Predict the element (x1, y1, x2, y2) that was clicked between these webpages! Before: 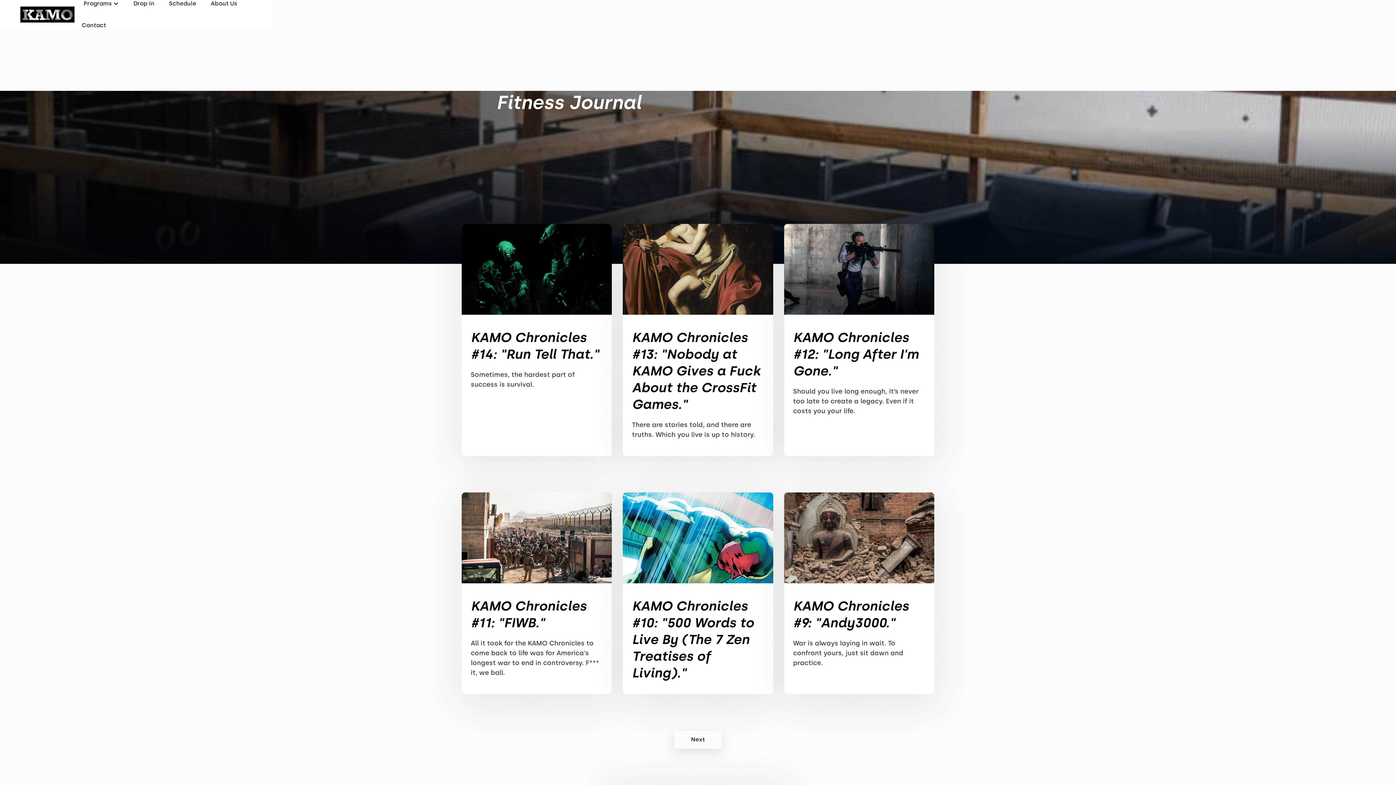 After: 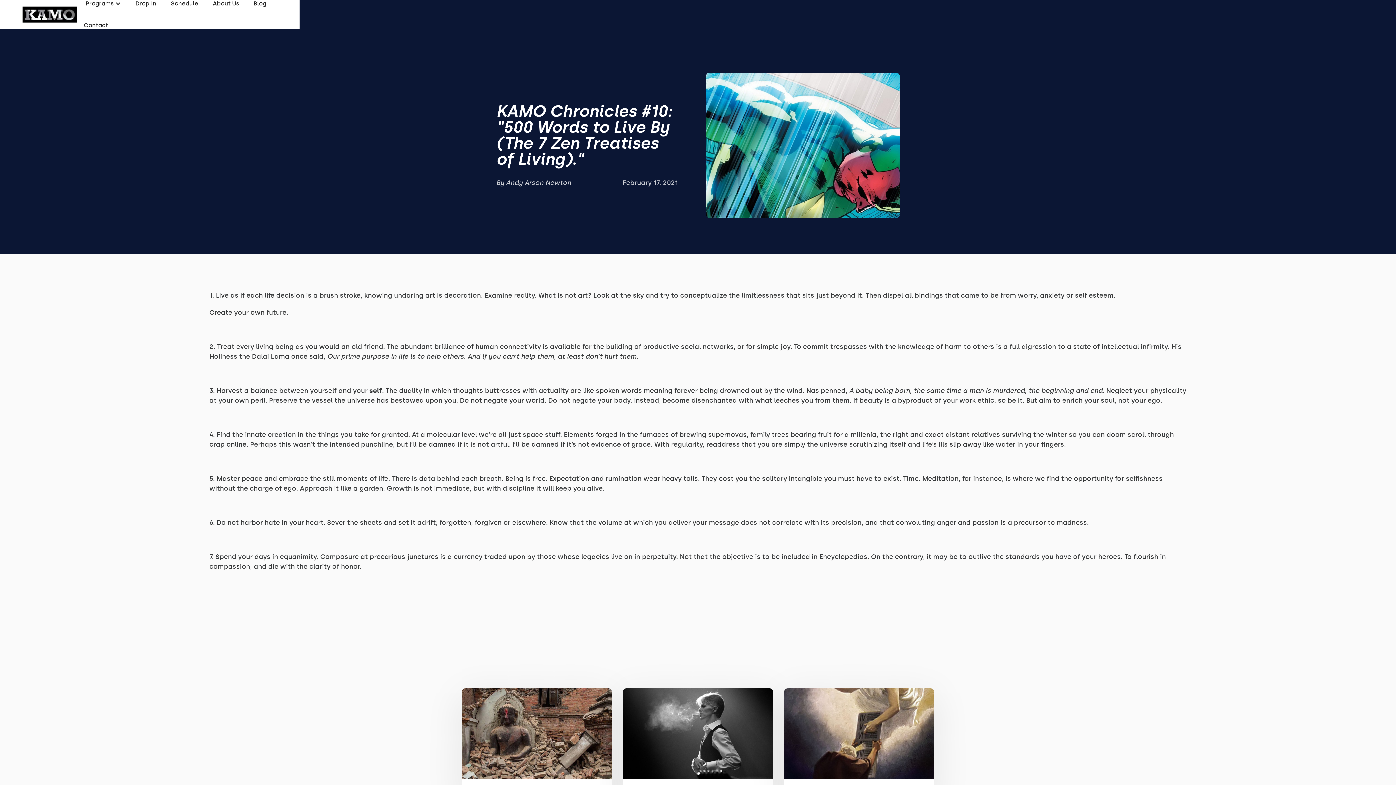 Action: bbox: (623, 492, 773, 694) label: KAMO Chronicles #10: "500 Words to Live By (The 7 Zen Treatises of Living)."